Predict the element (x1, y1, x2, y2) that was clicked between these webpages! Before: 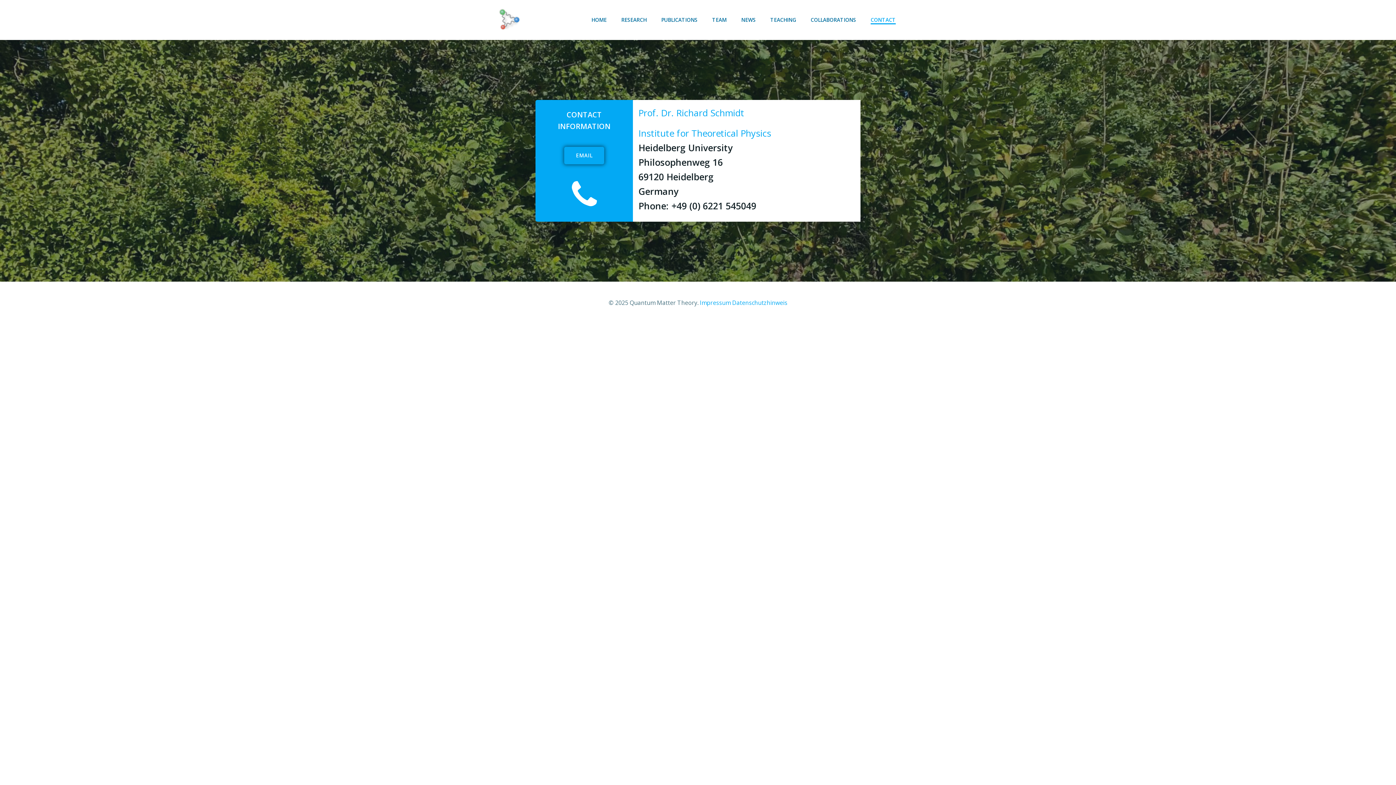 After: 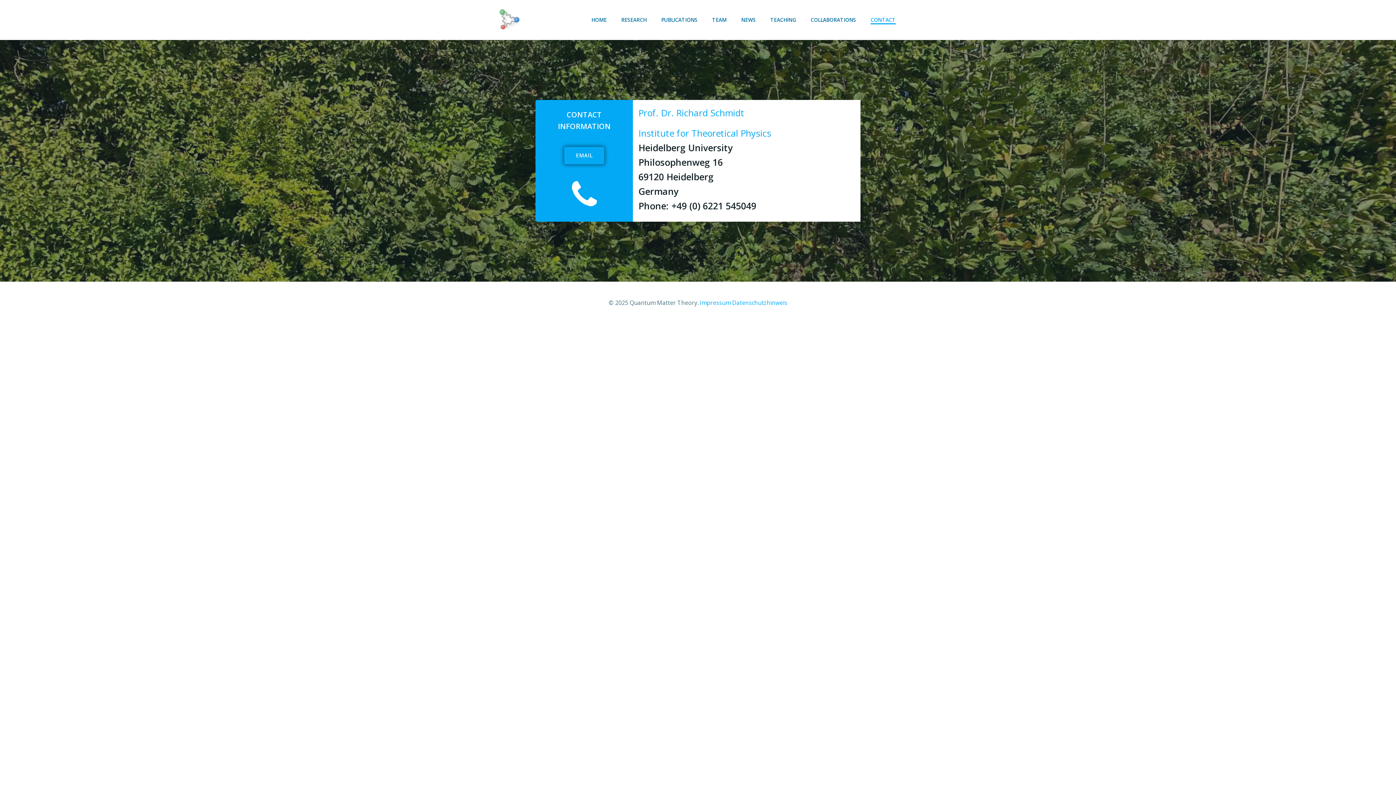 Action: bbox: (732, 298, 787, 306) label: Datenschutzhinweis